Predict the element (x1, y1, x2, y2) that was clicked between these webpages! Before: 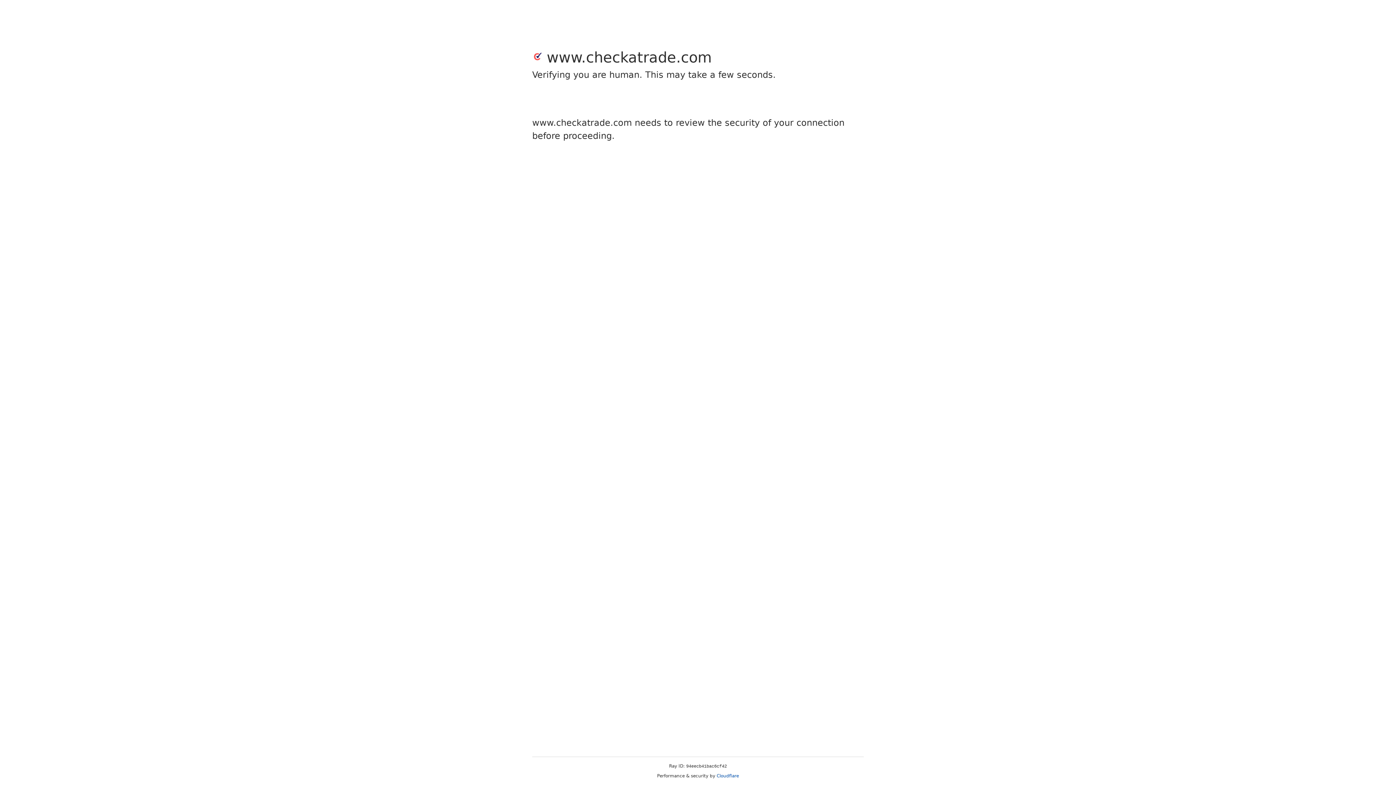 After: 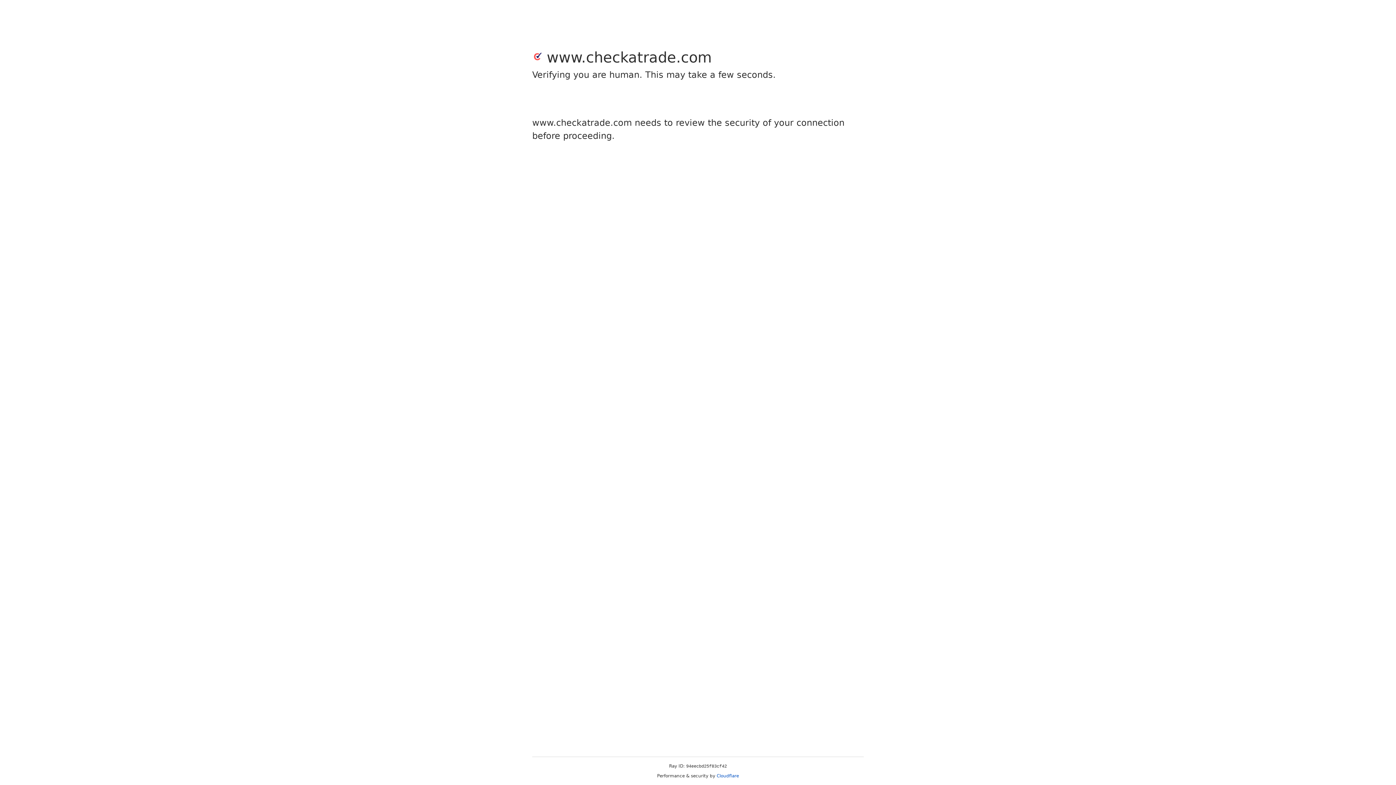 Action: bbox: (716, 773, 739, 778) label: Cloudflare